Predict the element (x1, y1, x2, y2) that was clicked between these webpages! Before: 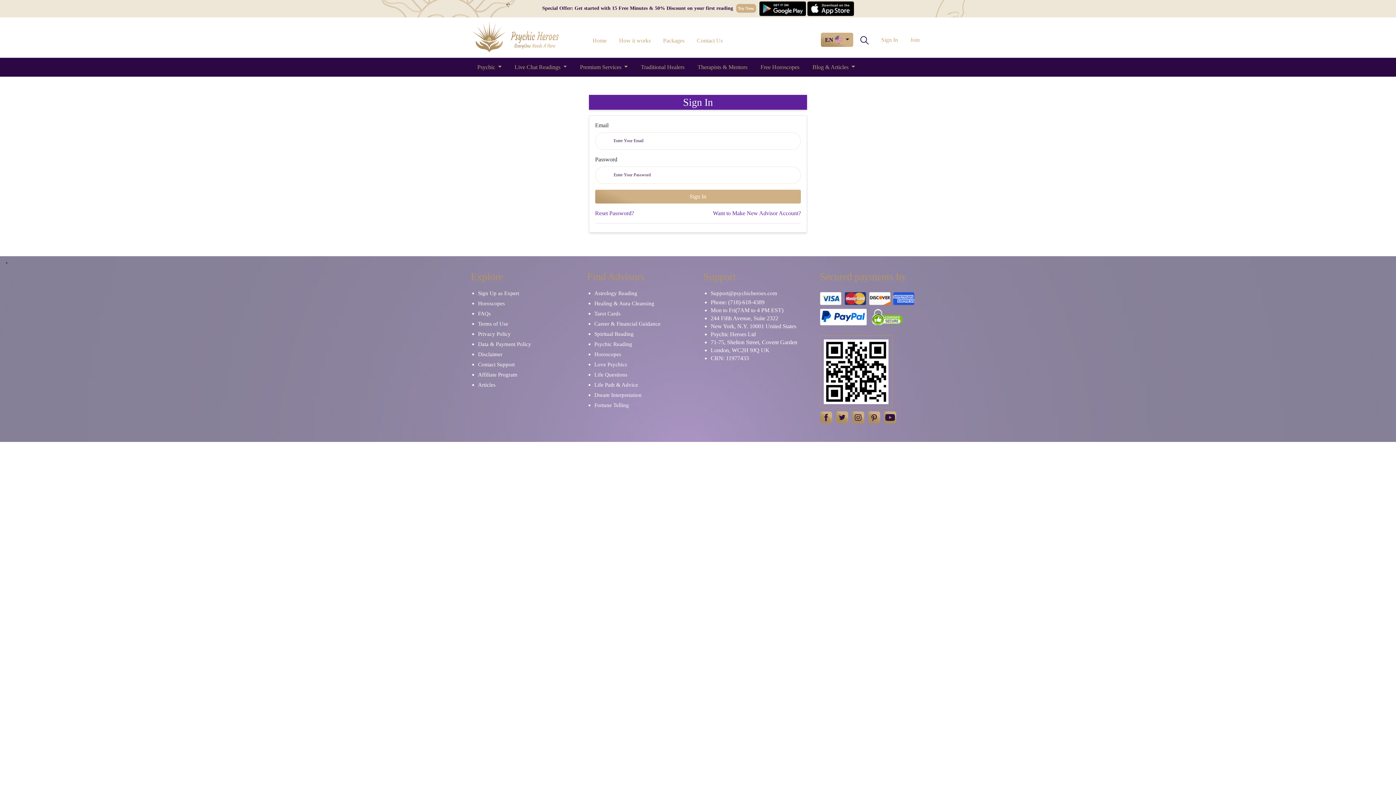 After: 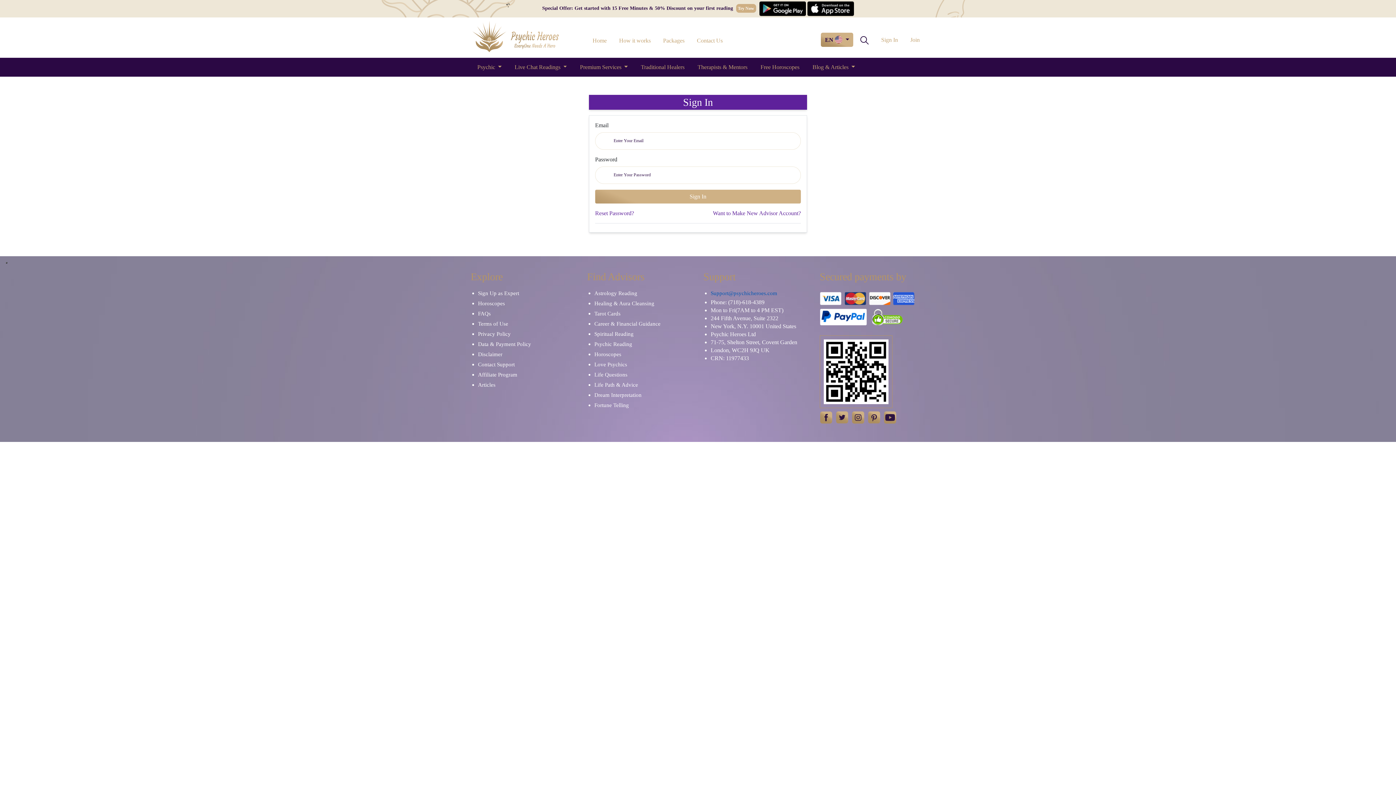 Action: bbox: (710, 290, 777, 296) label: Support@psychicheroes.com